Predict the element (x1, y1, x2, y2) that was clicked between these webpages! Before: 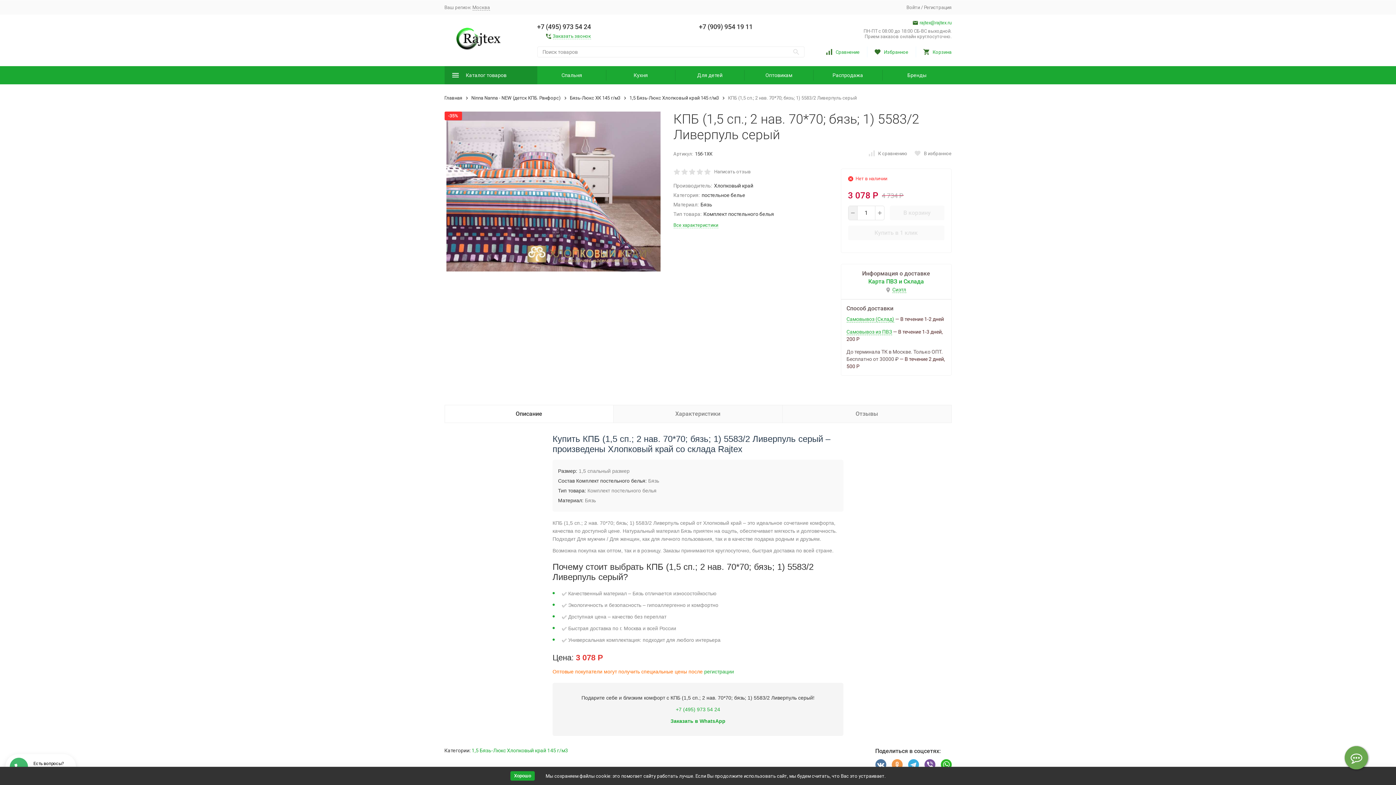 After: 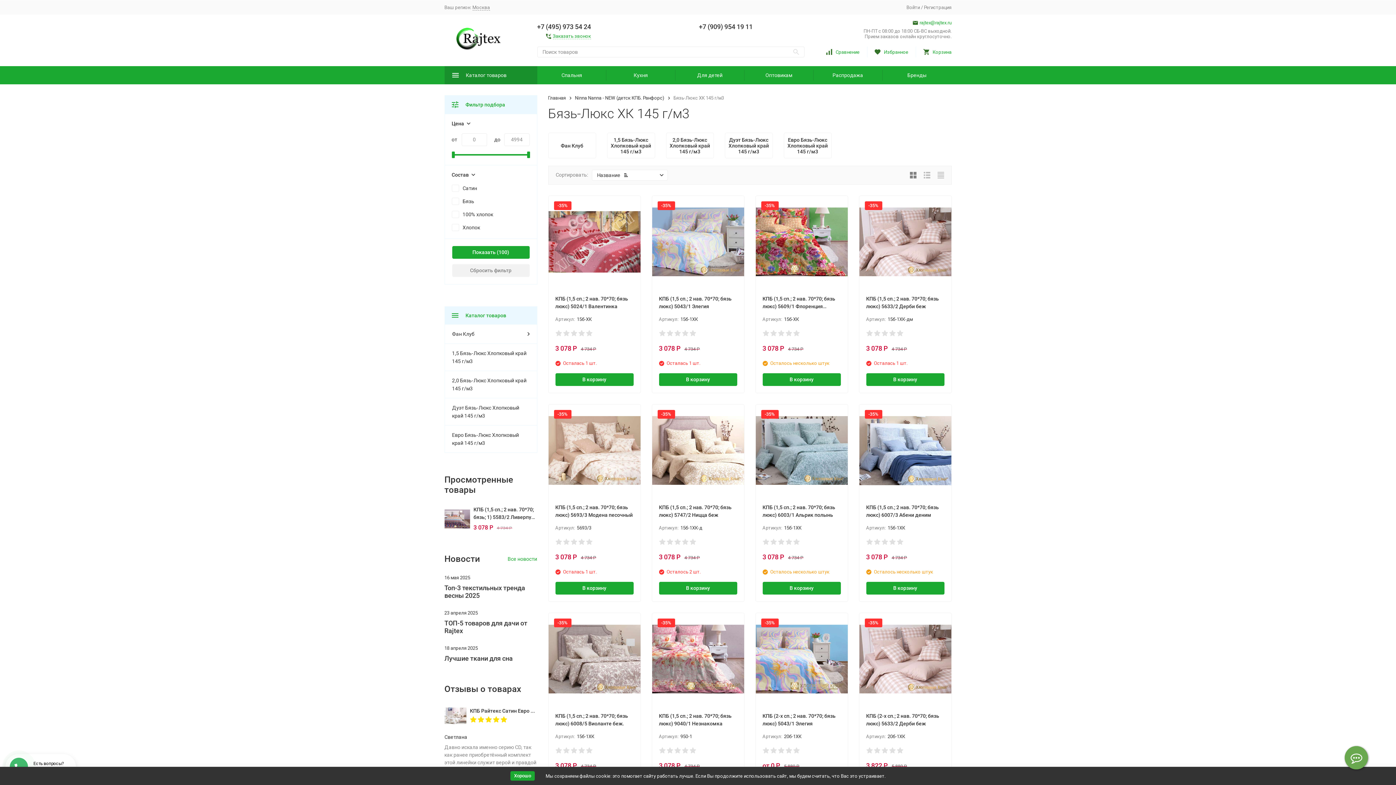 Action: bbox: (570, 95, 620, 100) label: Бязь-Люкс ХК 145 г/м3